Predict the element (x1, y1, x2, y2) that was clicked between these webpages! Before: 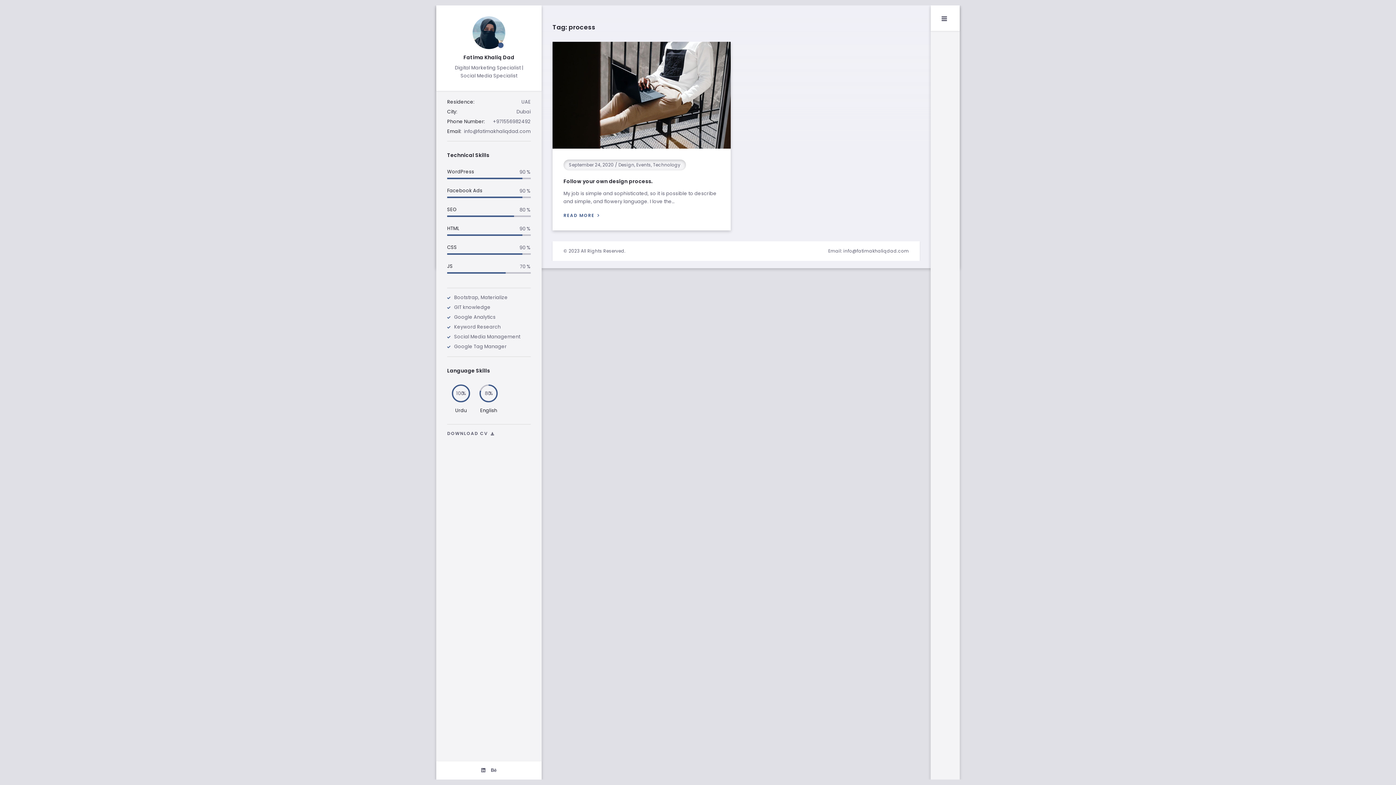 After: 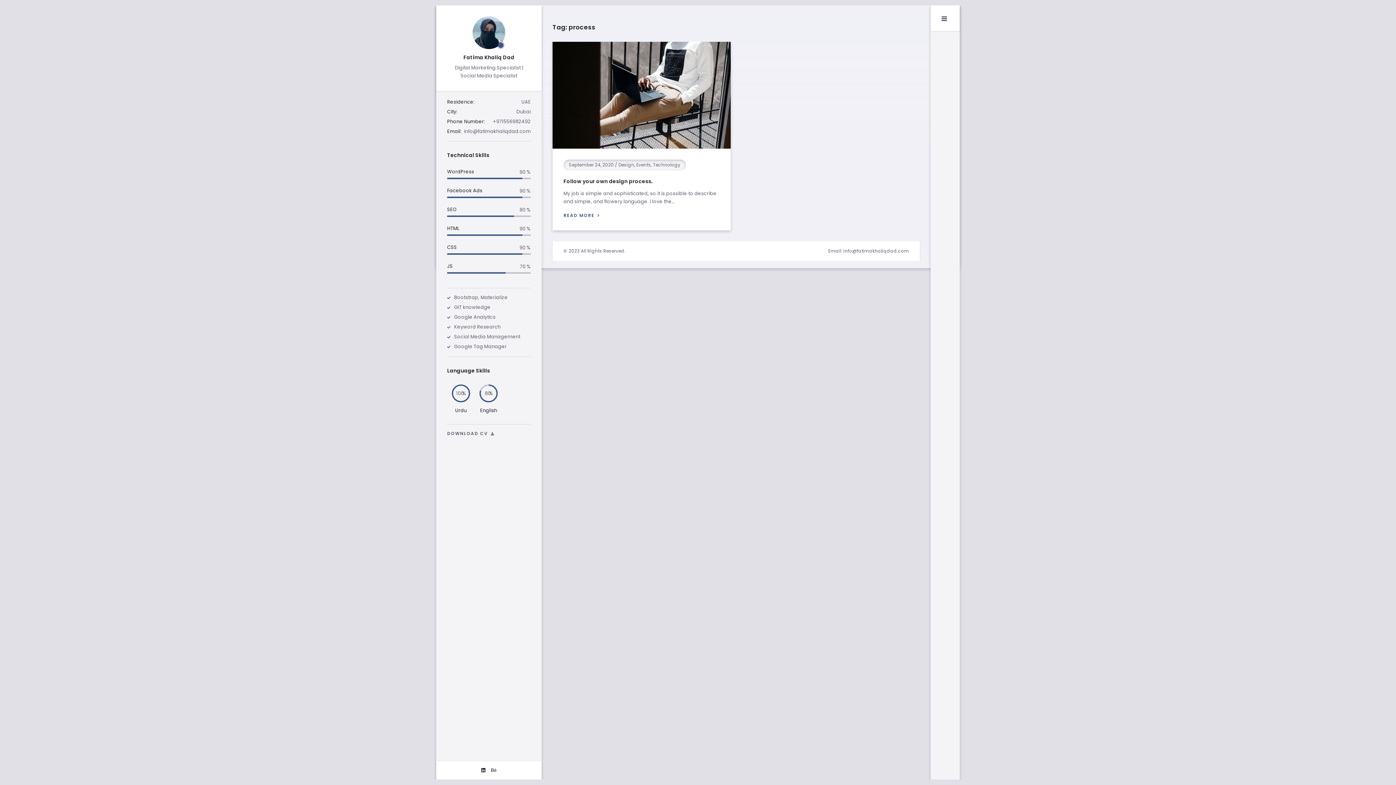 Action: bbox: (481, 766, 485, 774)